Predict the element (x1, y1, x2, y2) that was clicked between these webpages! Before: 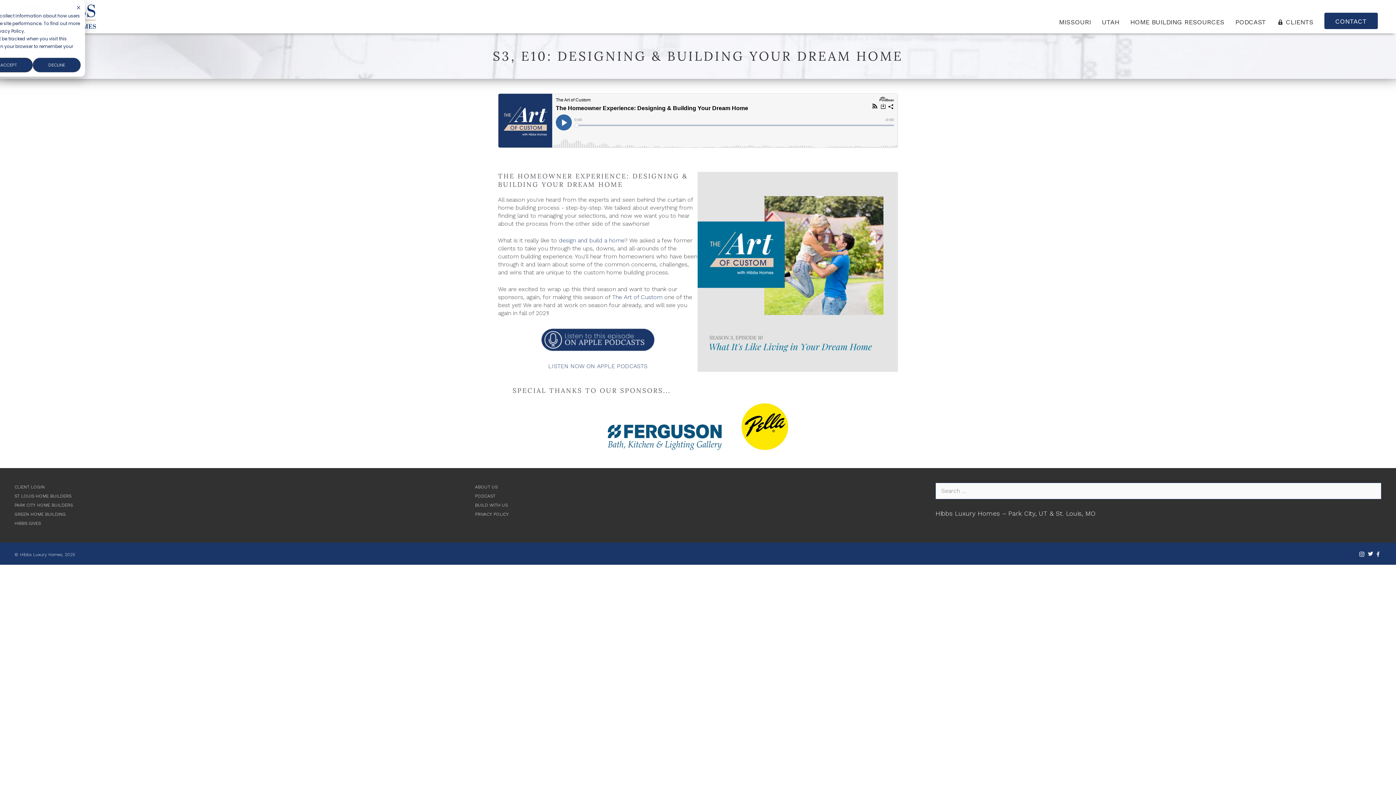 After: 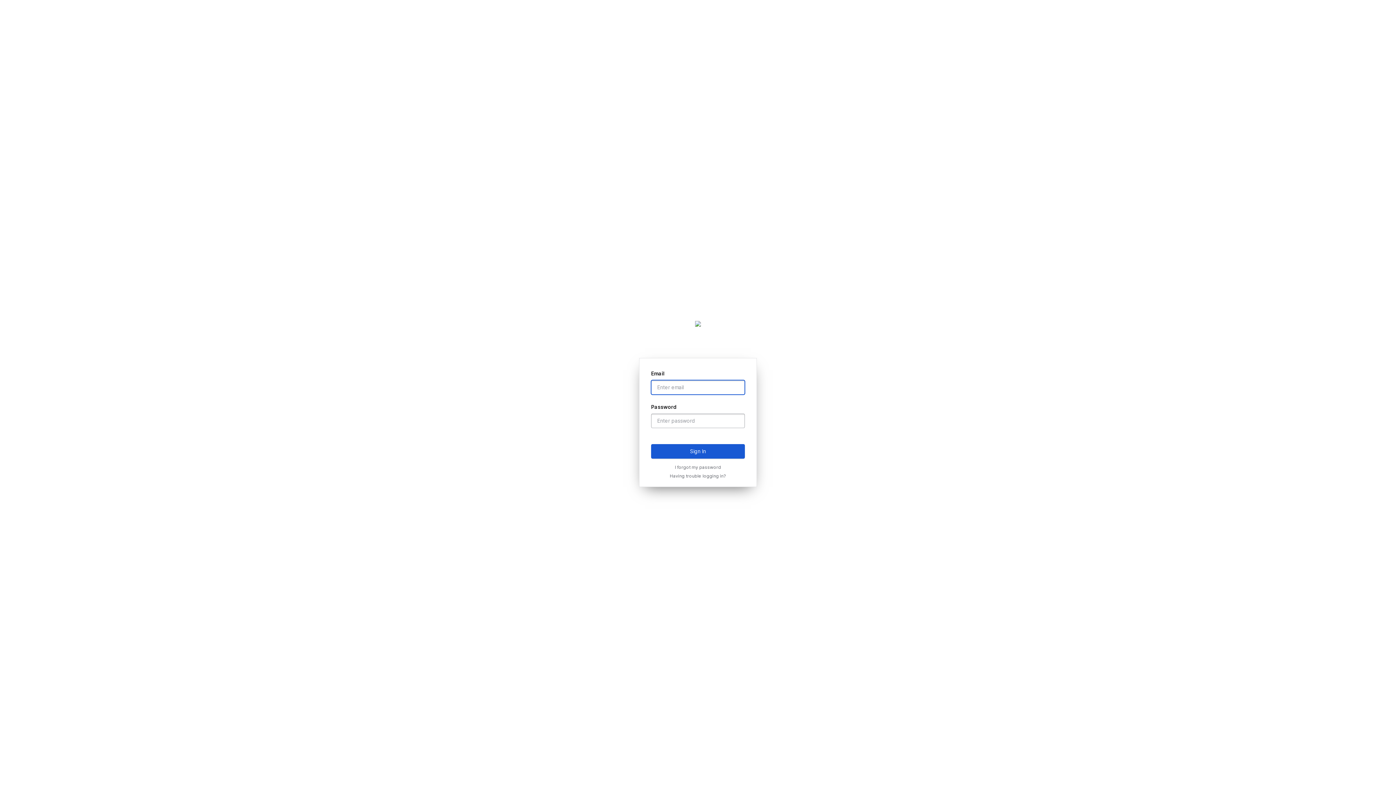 Action: bbox: (14, 484, 44, 489) label: CLIENT LOGIN